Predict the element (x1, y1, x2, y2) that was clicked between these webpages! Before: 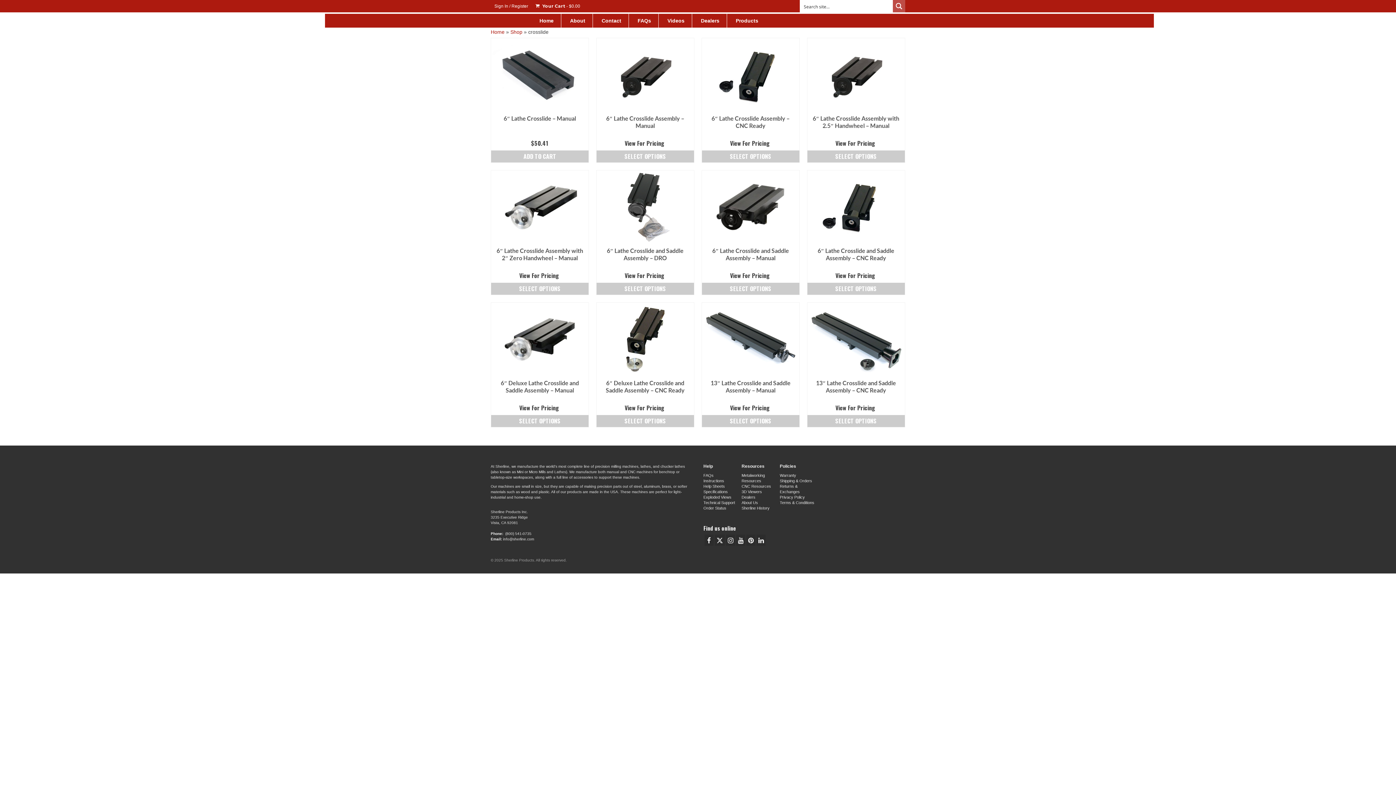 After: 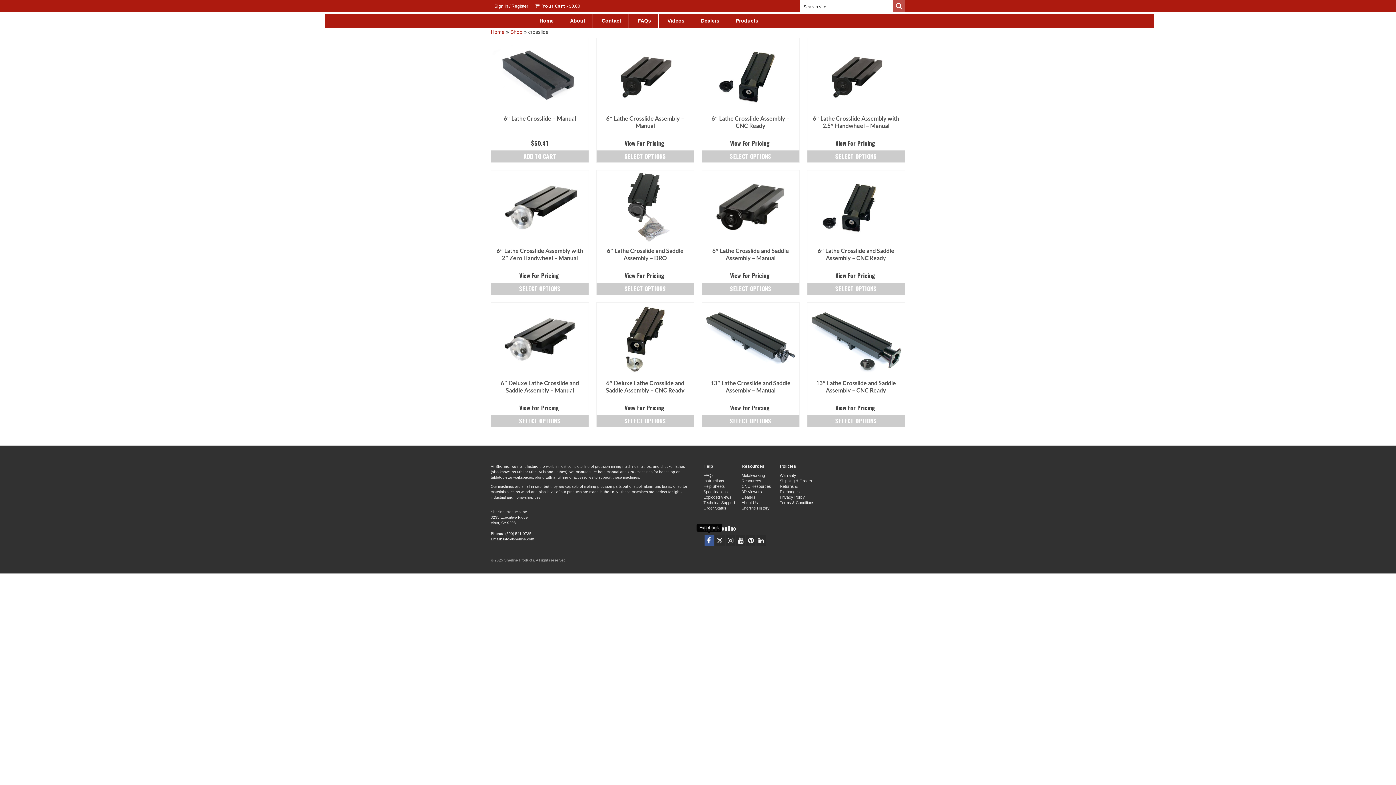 Action: bbox: (704, 535, 713, 546)